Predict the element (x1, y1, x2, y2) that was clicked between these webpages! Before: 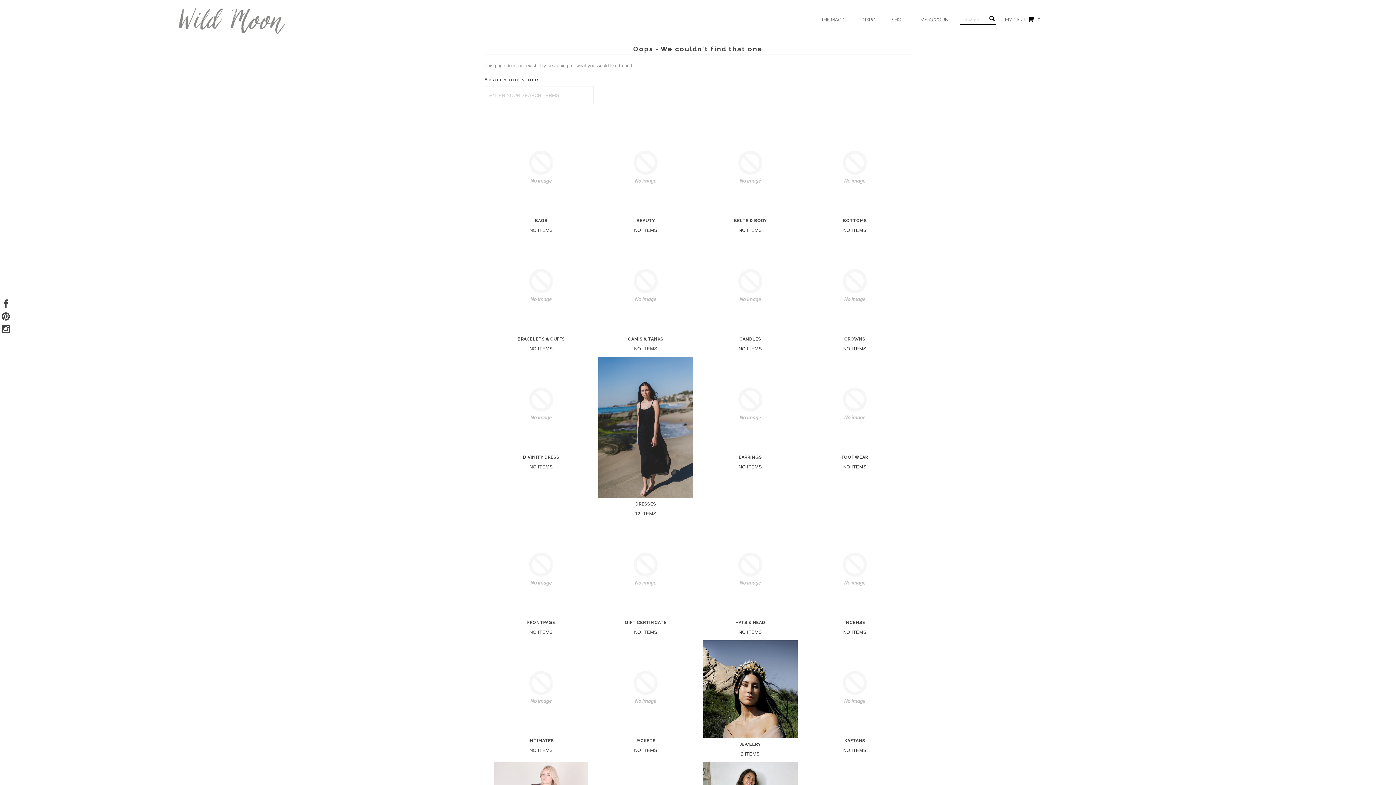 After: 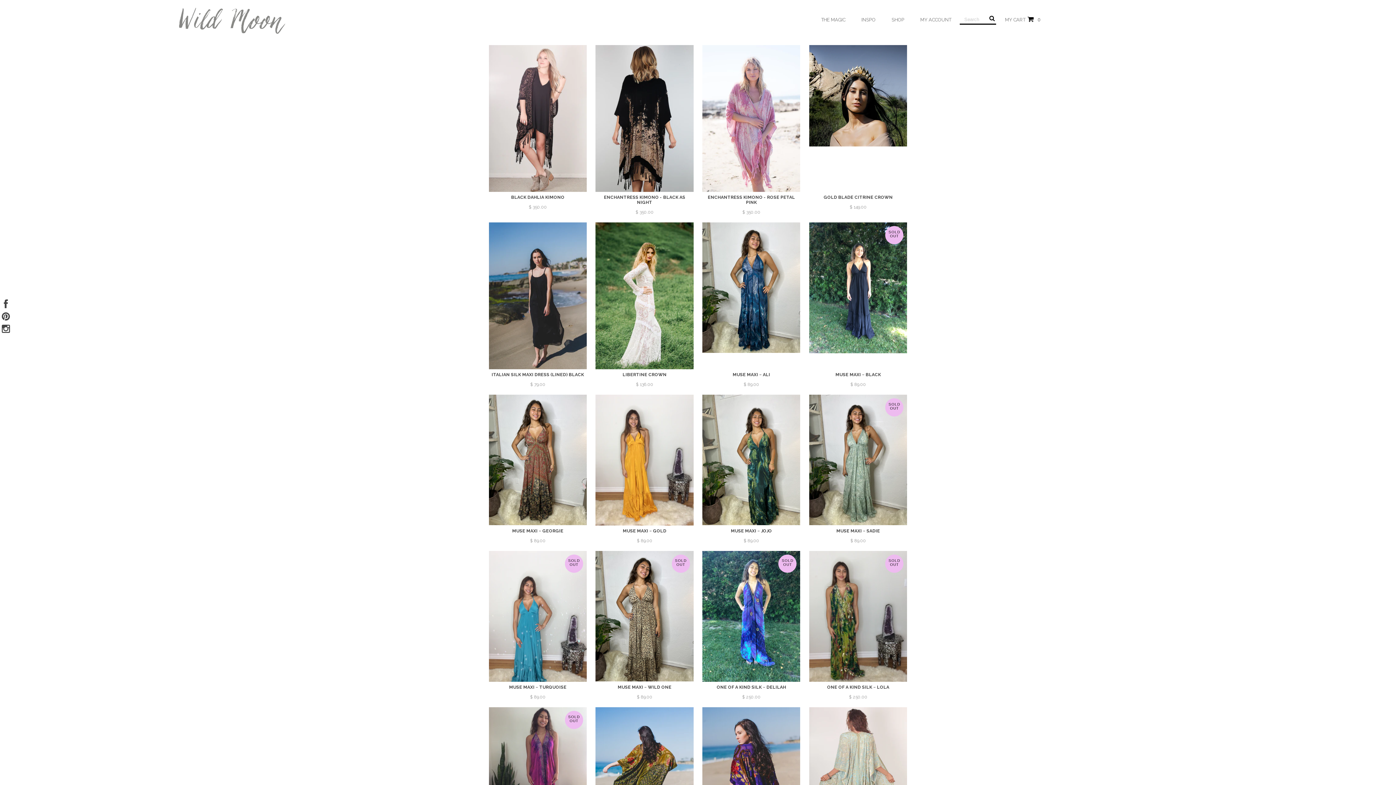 Action: bbox: (884, 12, 911, 27) label: SHOP